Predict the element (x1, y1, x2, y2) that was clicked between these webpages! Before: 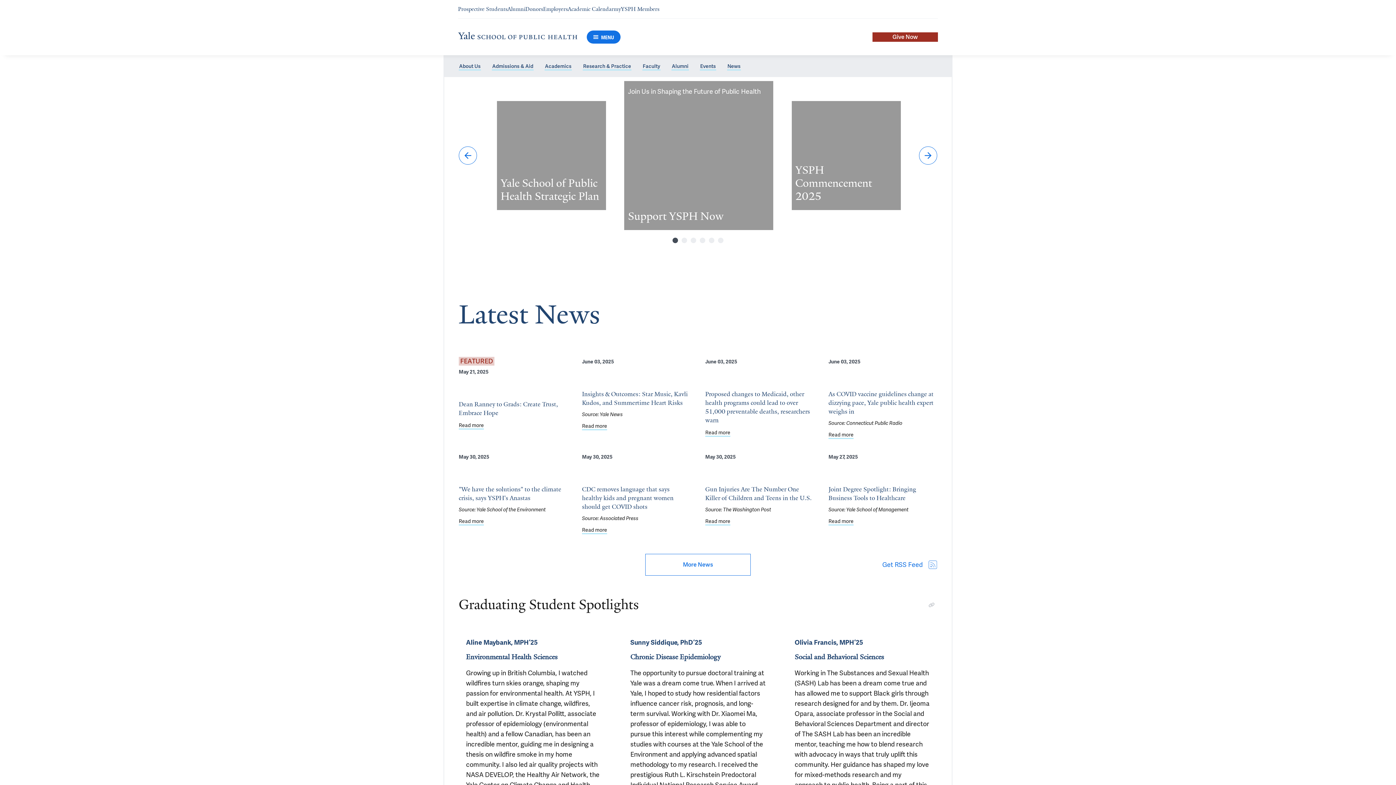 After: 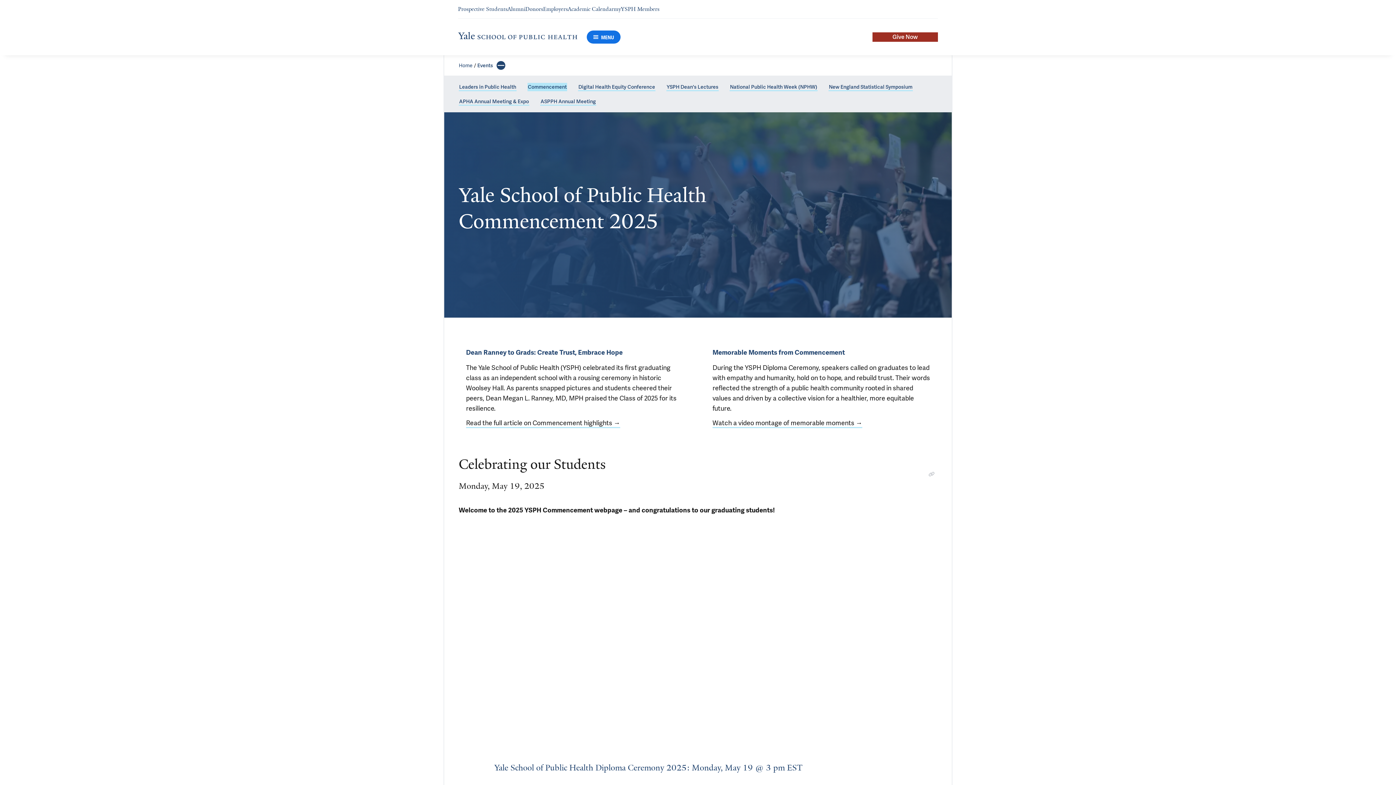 Action: label: Read more about YSPH Commencement 2025 bbox: (791, 101, 900, 210)